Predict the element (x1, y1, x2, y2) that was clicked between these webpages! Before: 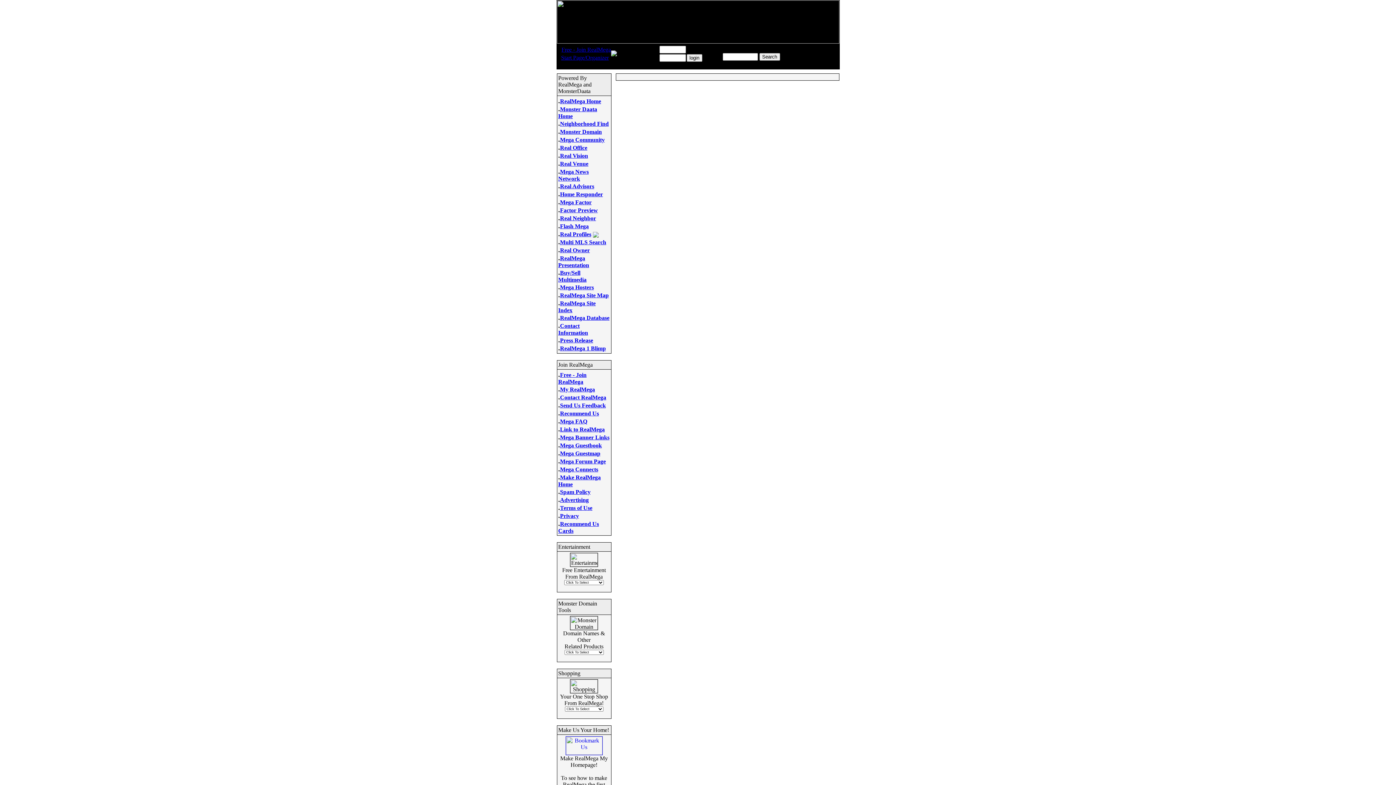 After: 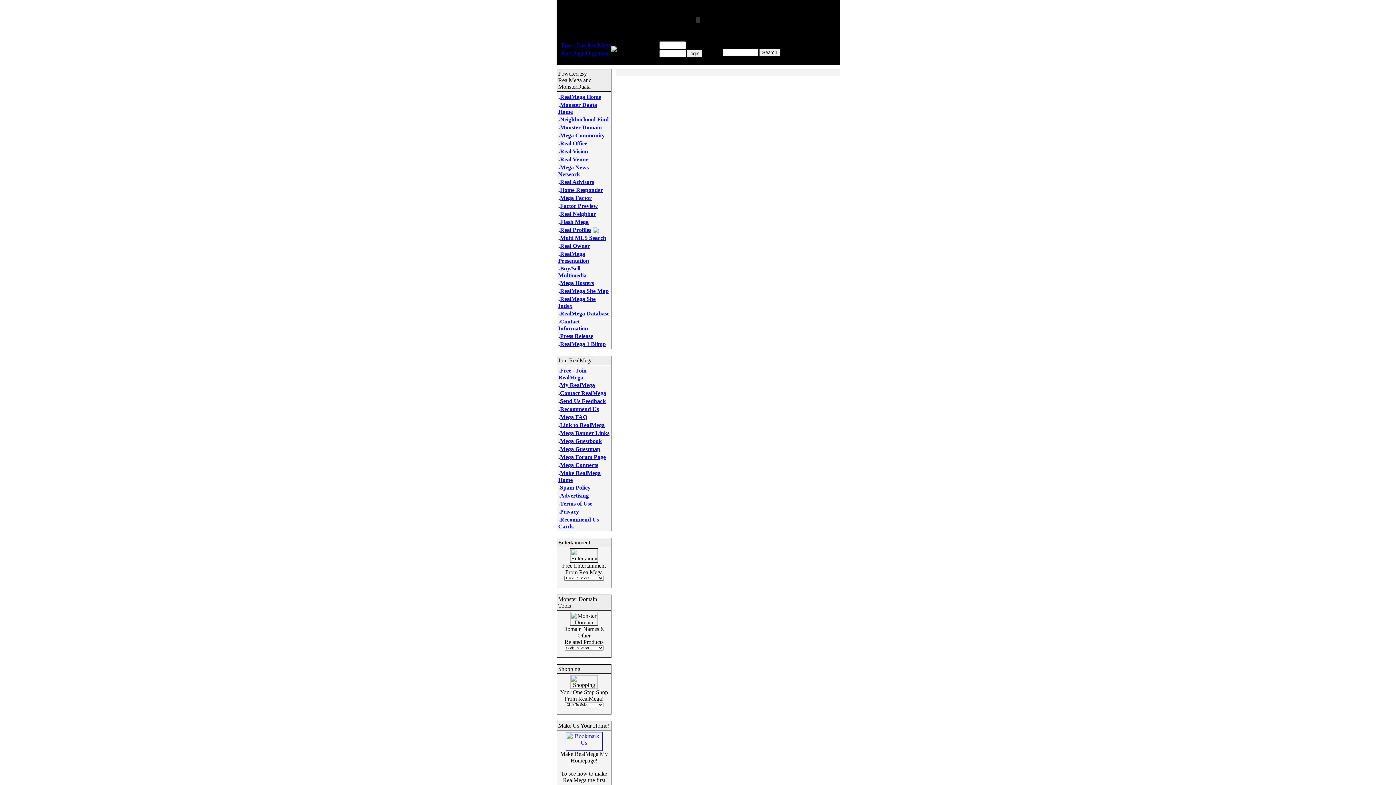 Action: label: Mega Community bbox: (560, 136, 604, 142)